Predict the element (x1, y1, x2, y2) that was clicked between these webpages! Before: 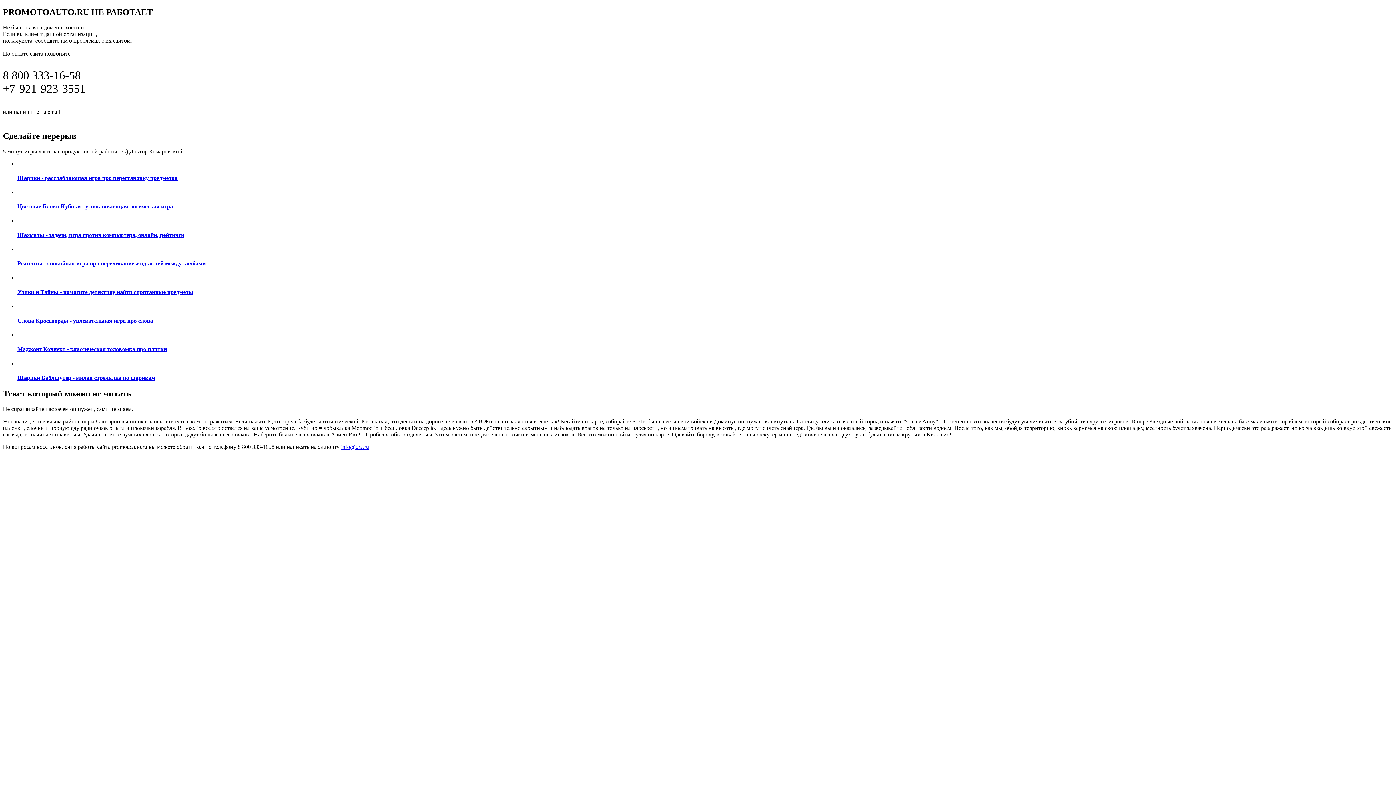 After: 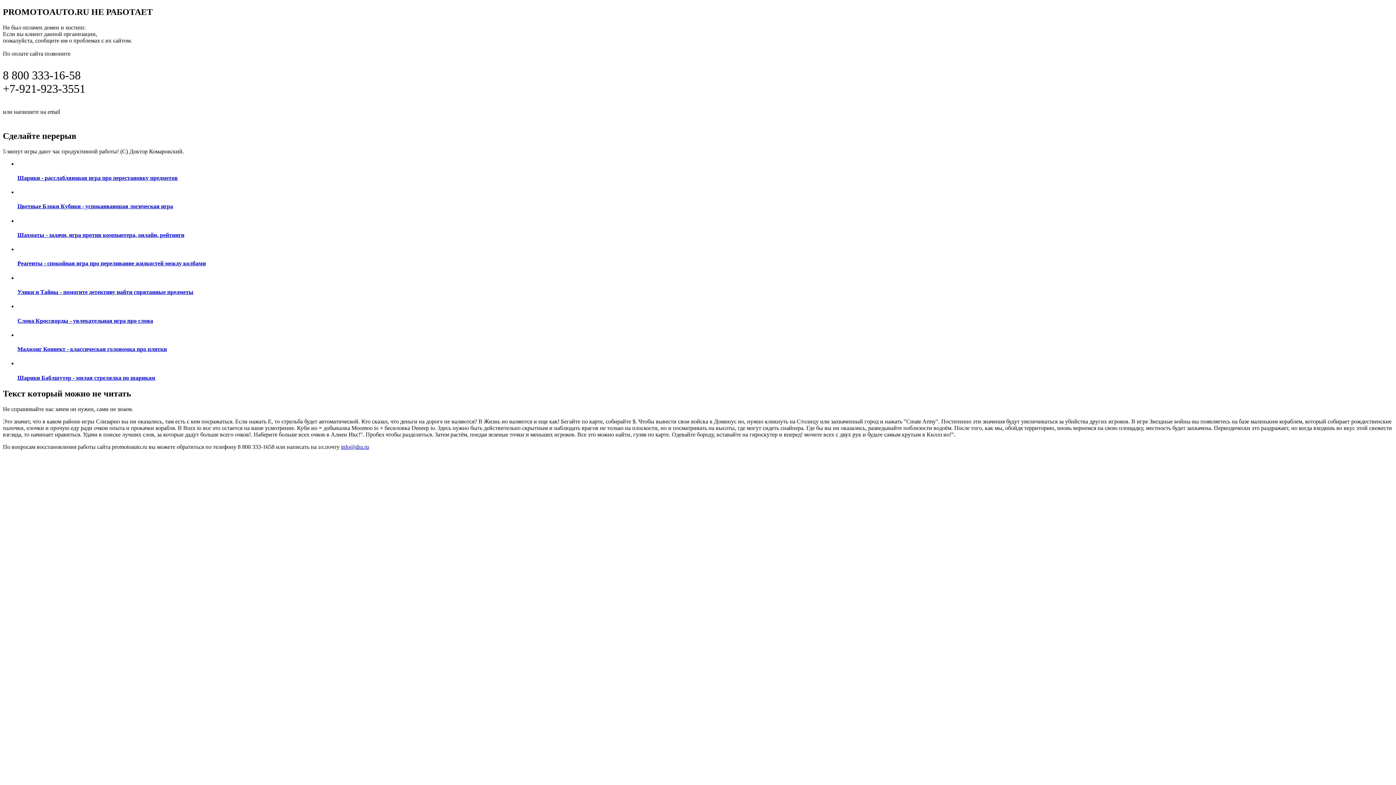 Action: bbox: (17, 246, 1393, 267) label: Реагенты - спокойная игра про переливание жидкостей между колбами